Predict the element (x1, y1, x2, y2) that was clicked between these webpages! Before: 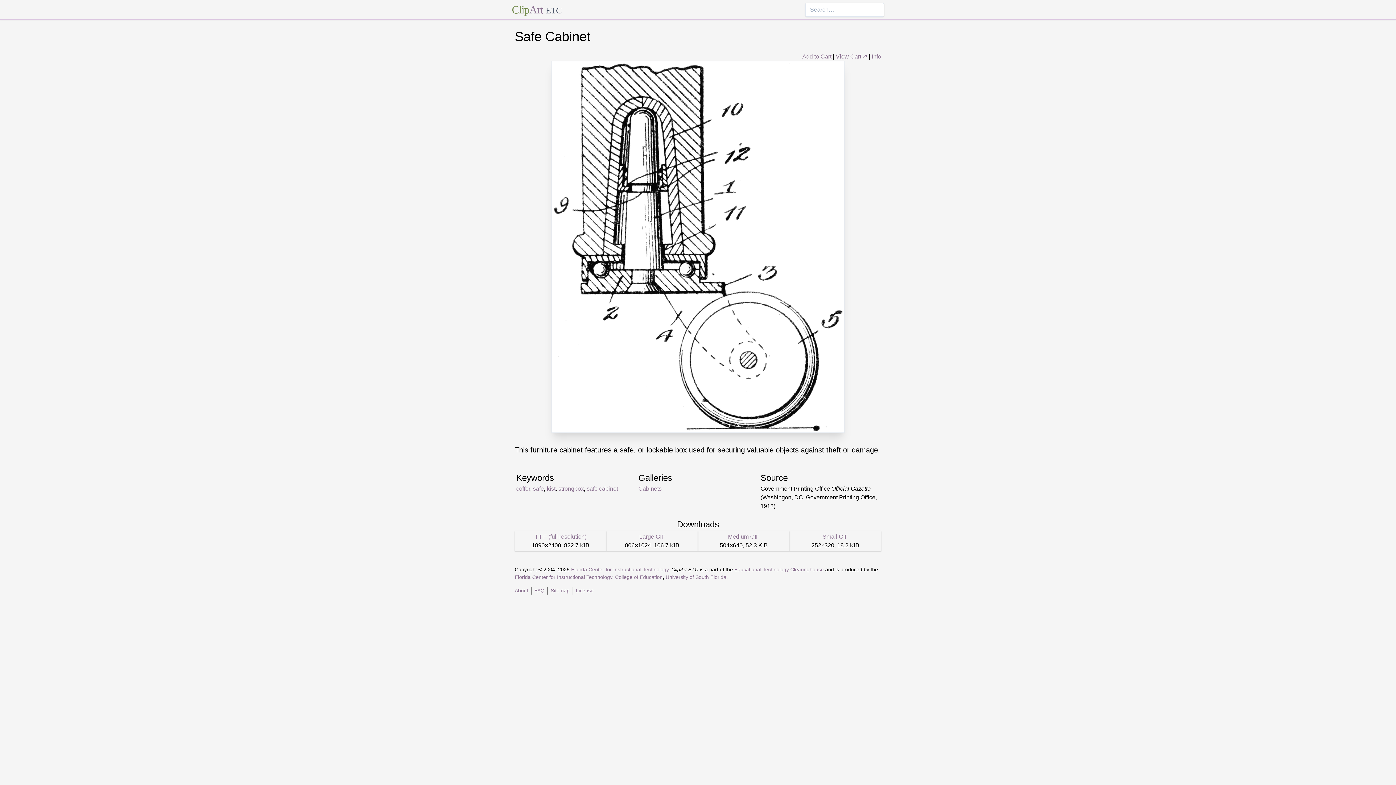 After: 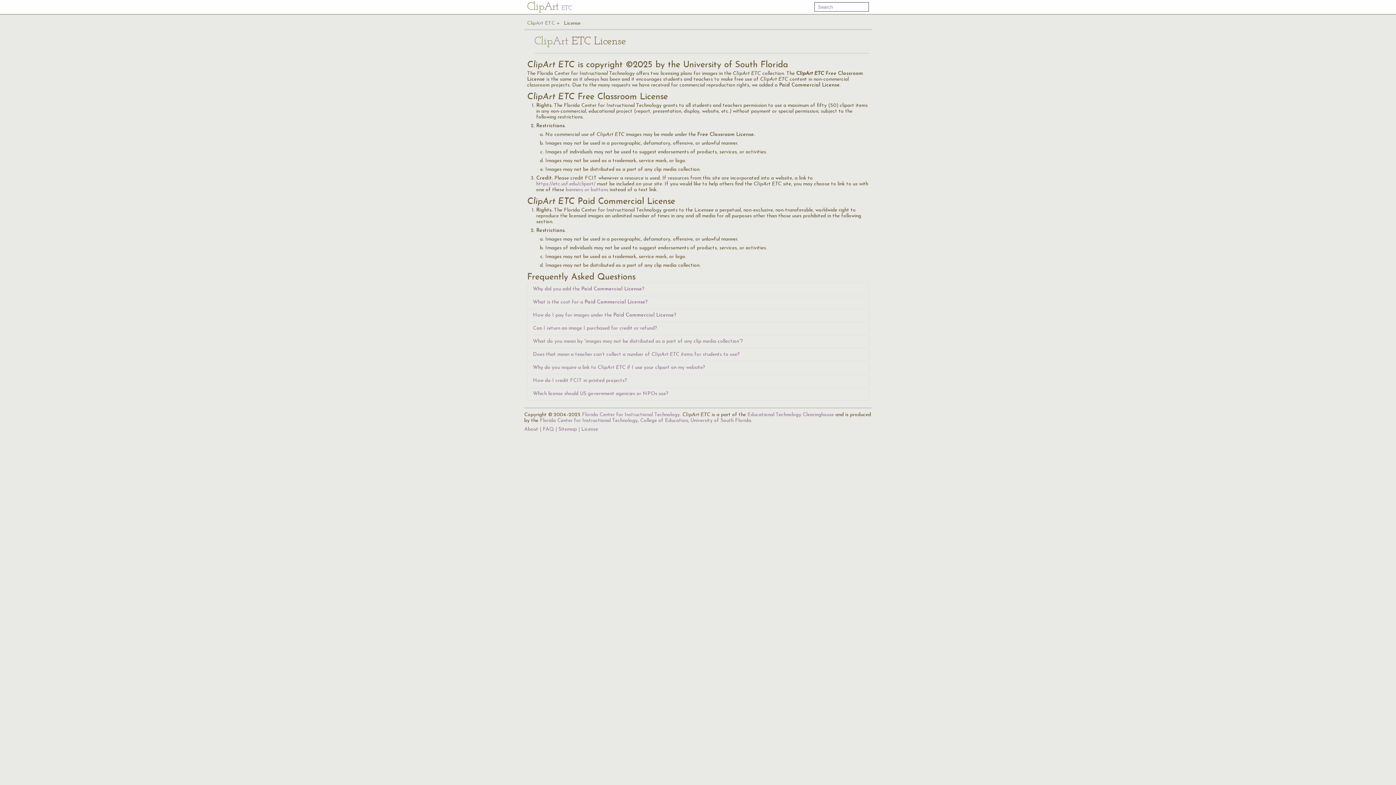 Action: bbox: (872, 53, 881, 59) label: Info